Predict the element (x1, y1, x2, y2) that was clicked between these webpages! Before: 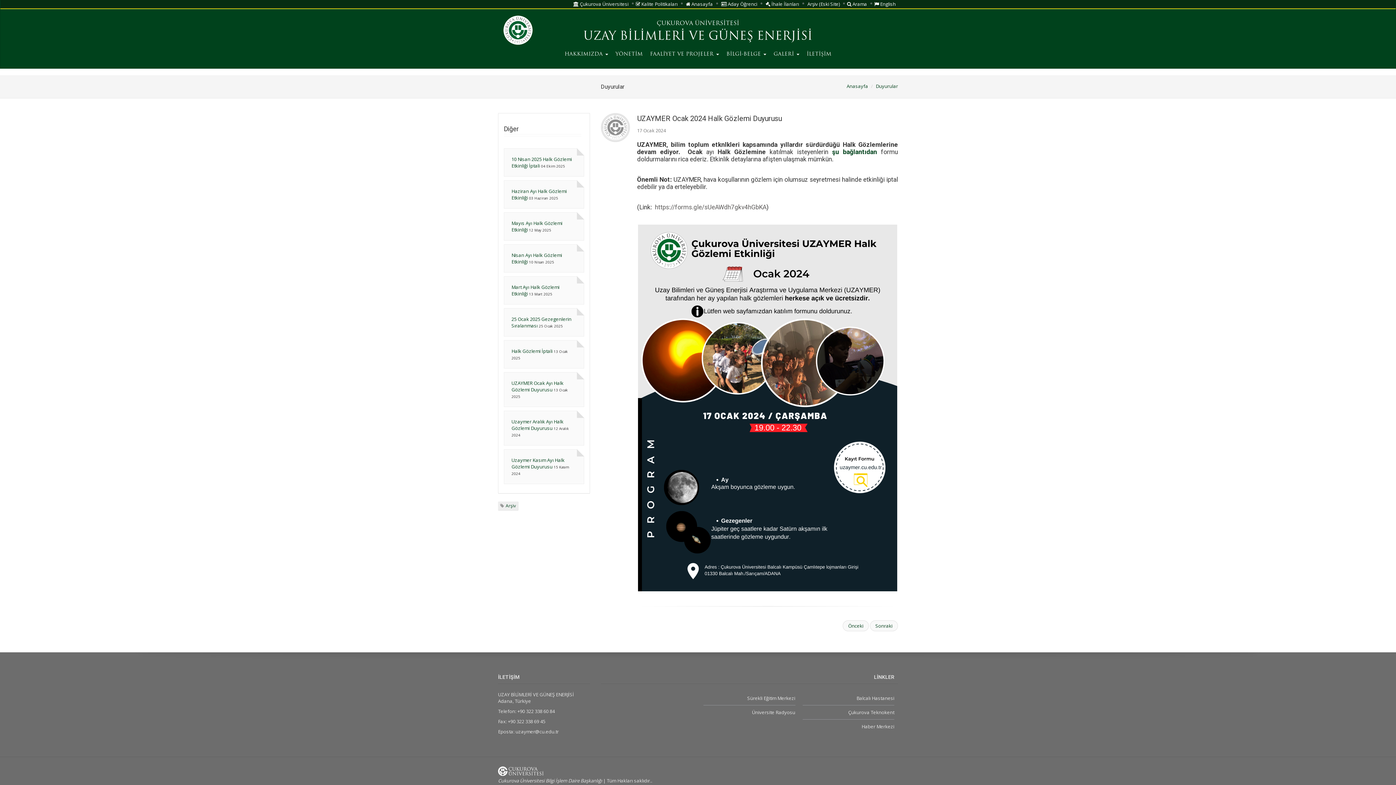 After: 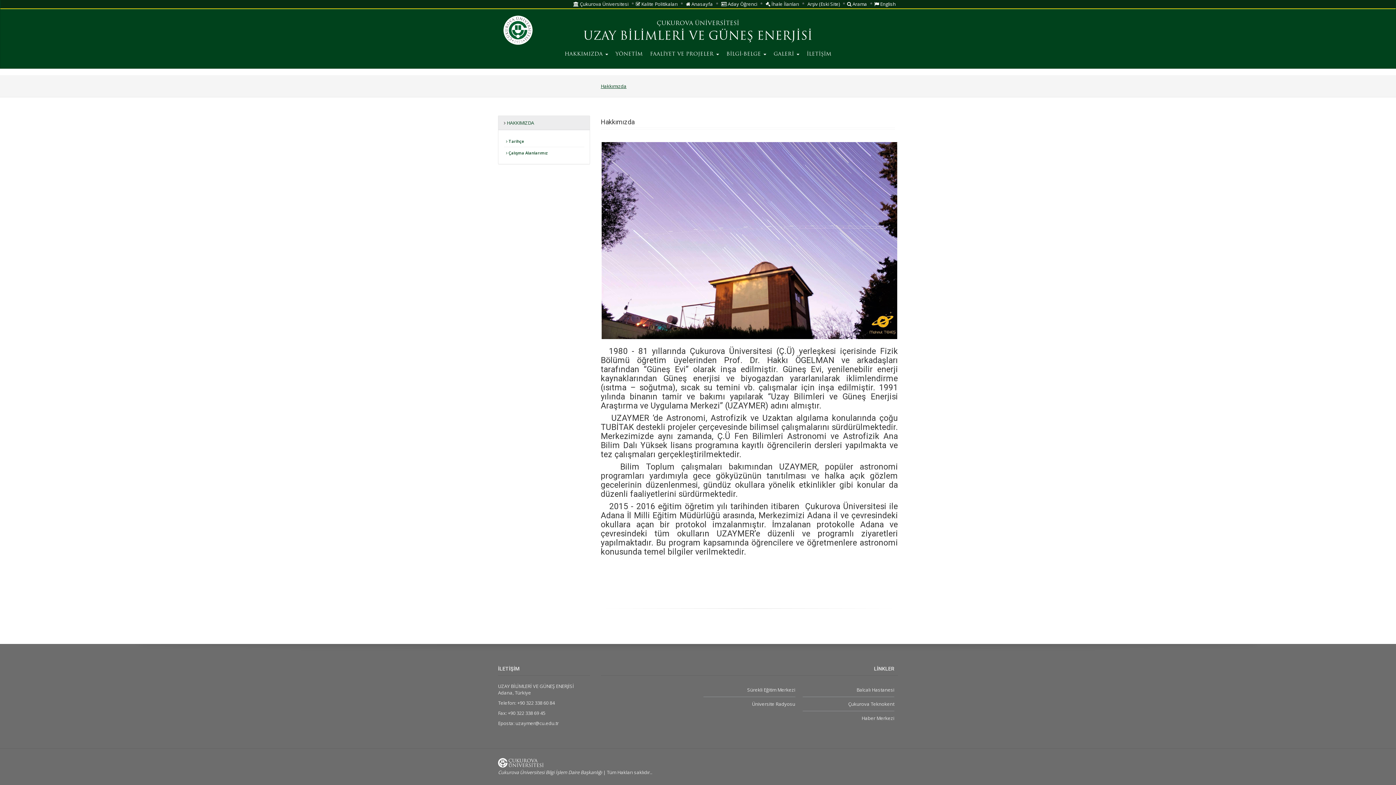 Action: bbox: (561, 44, 612, 66) label: HAKKIMIZDA 